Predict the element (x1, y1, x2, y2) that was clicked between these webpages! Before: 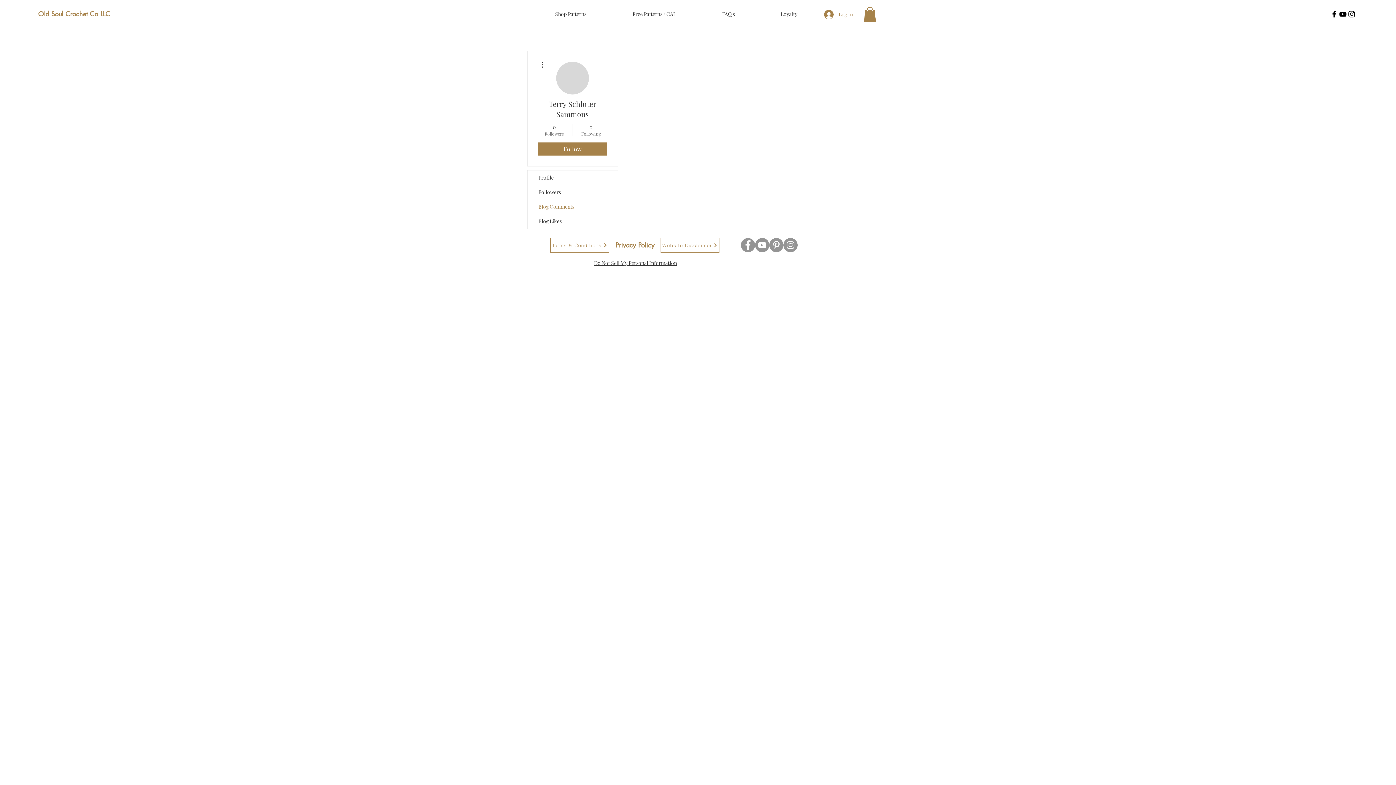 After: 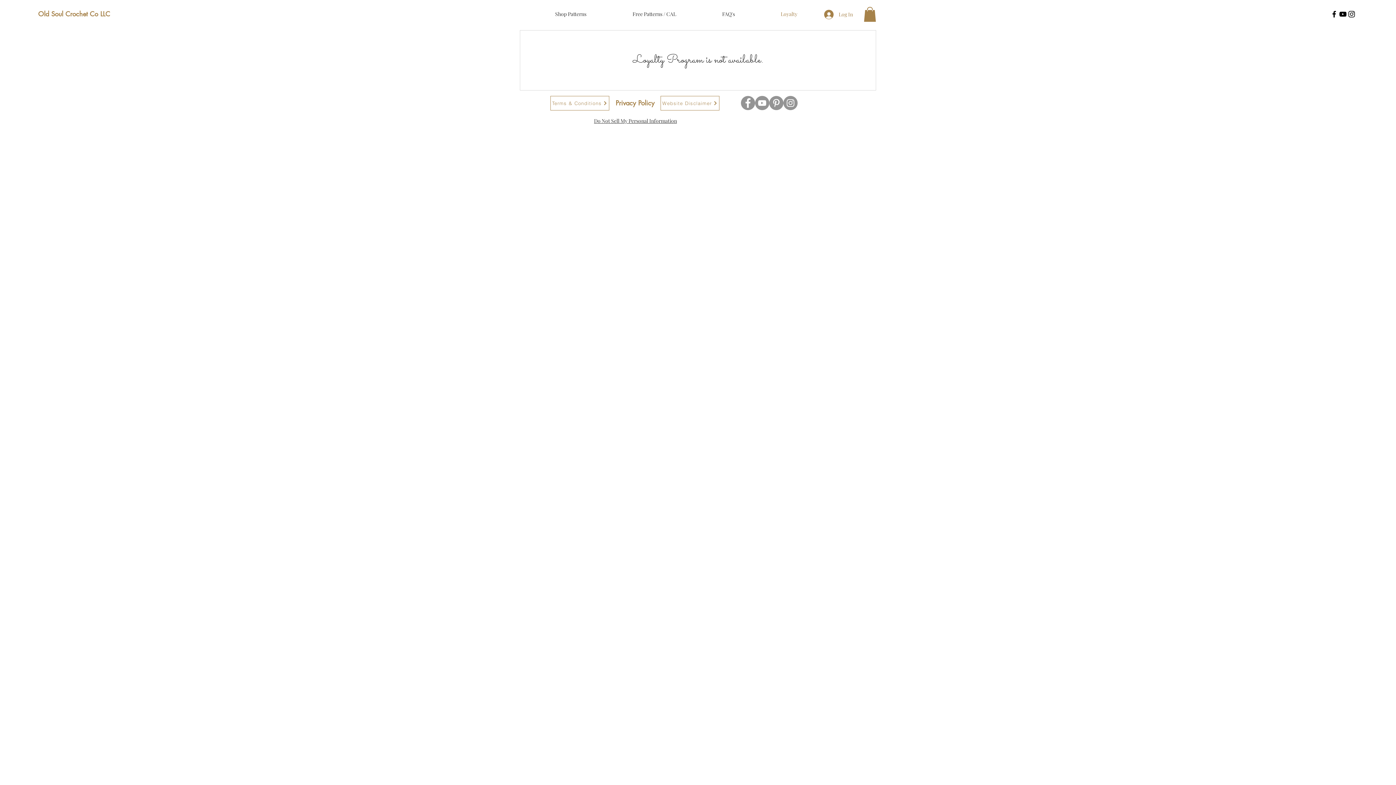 Action: label: Loyalty bbox: (758, 5, 820, 23)